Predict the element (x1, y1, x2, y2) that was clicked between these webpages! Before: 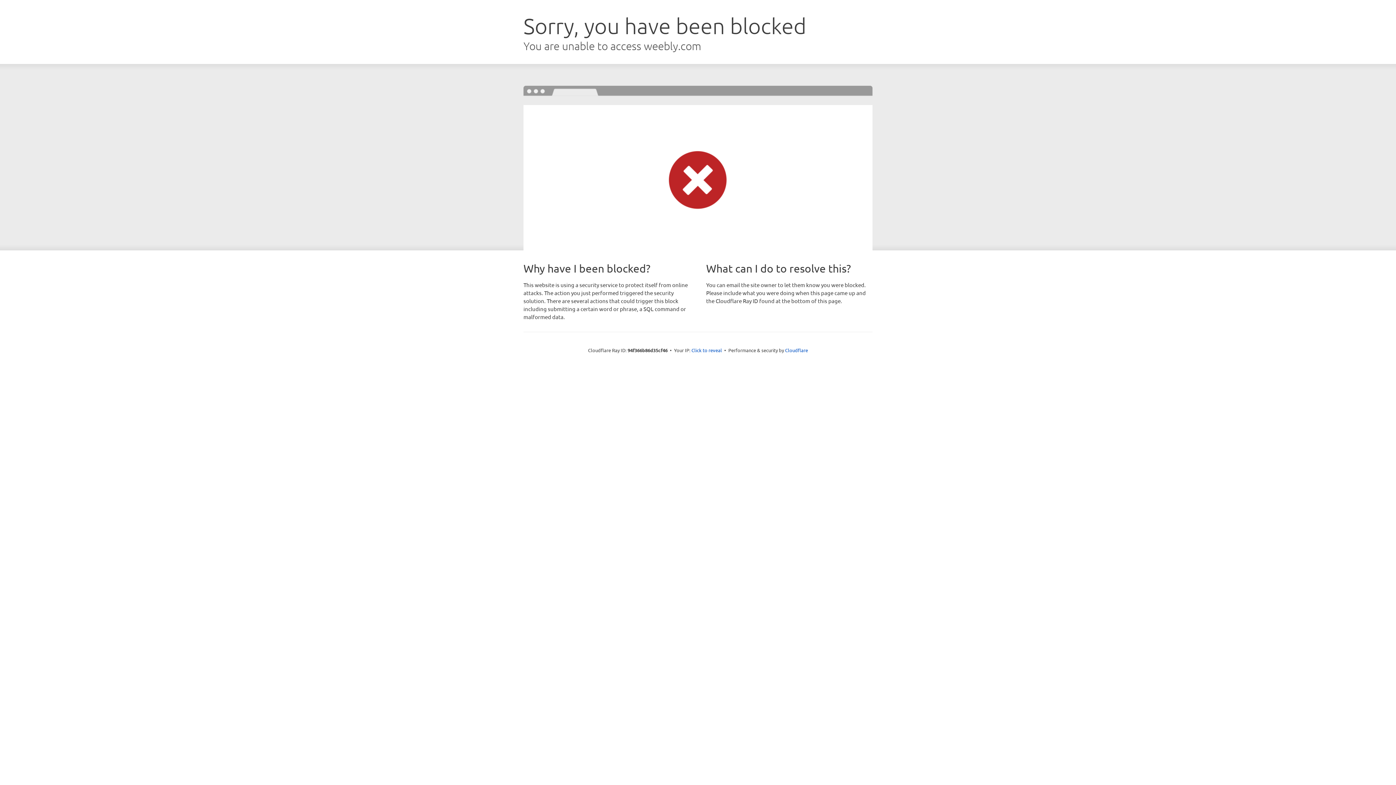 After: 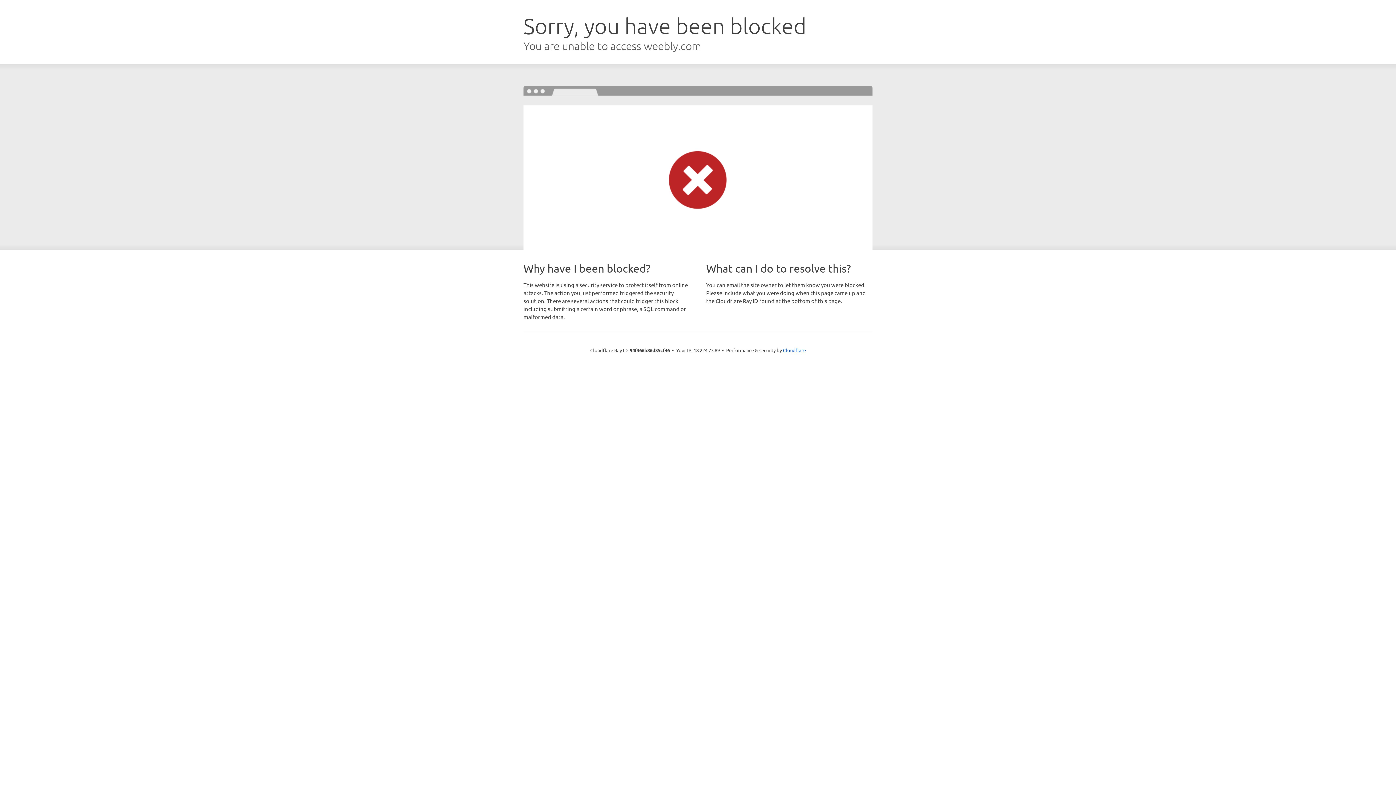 Action: label: Click to reveal bbox: (691, 346, 722, 353)